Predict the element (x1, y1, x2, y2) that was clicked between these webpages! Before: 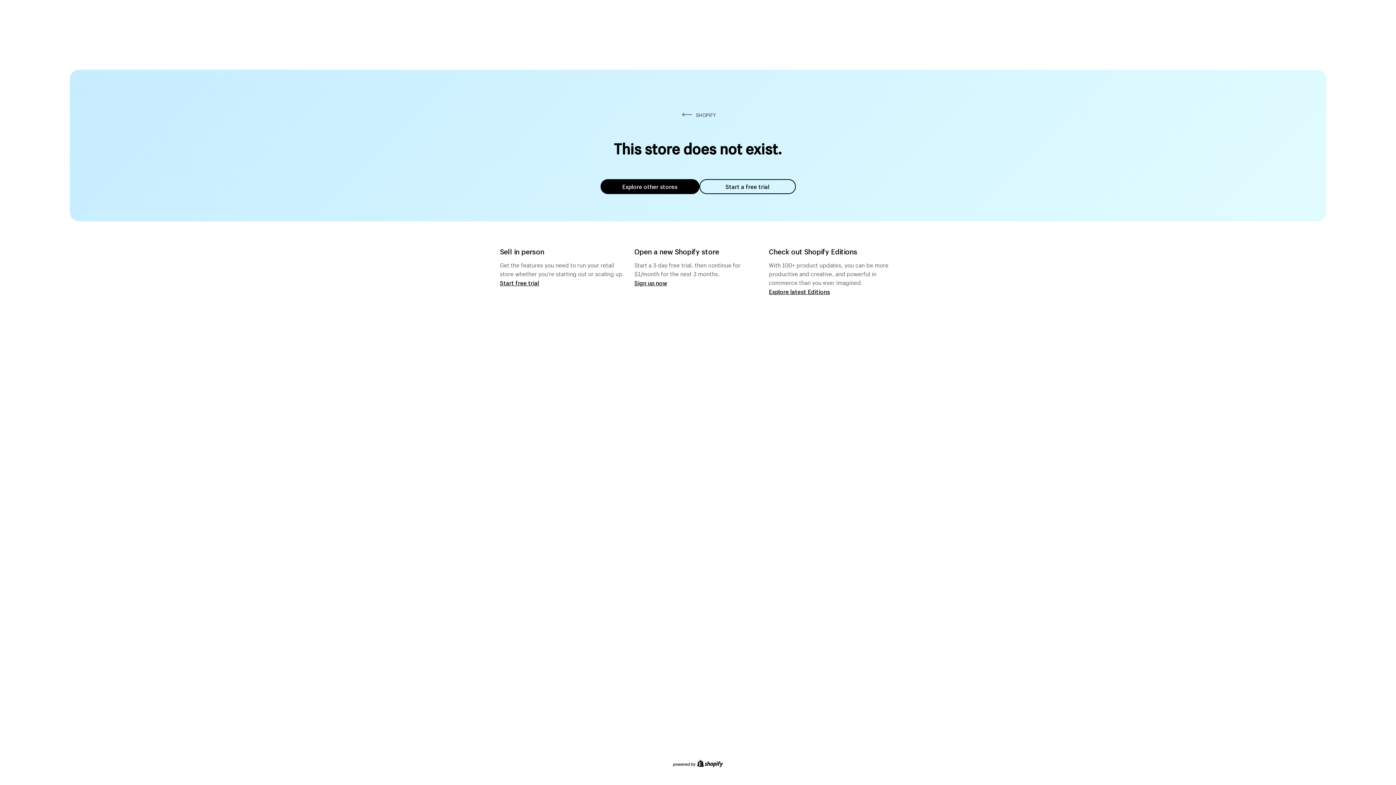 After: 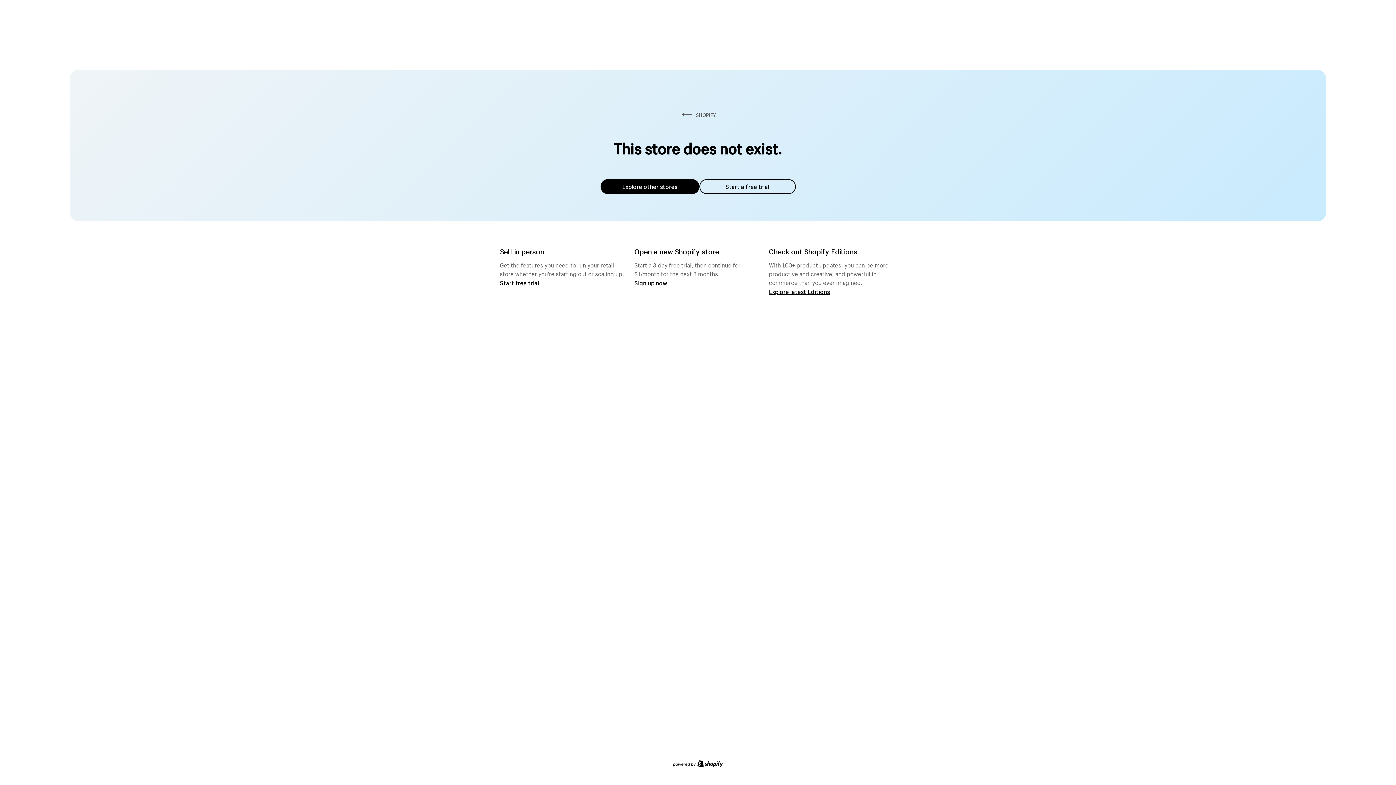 Action: label: Explore other stores bbox: (600, 179, 699, 194)